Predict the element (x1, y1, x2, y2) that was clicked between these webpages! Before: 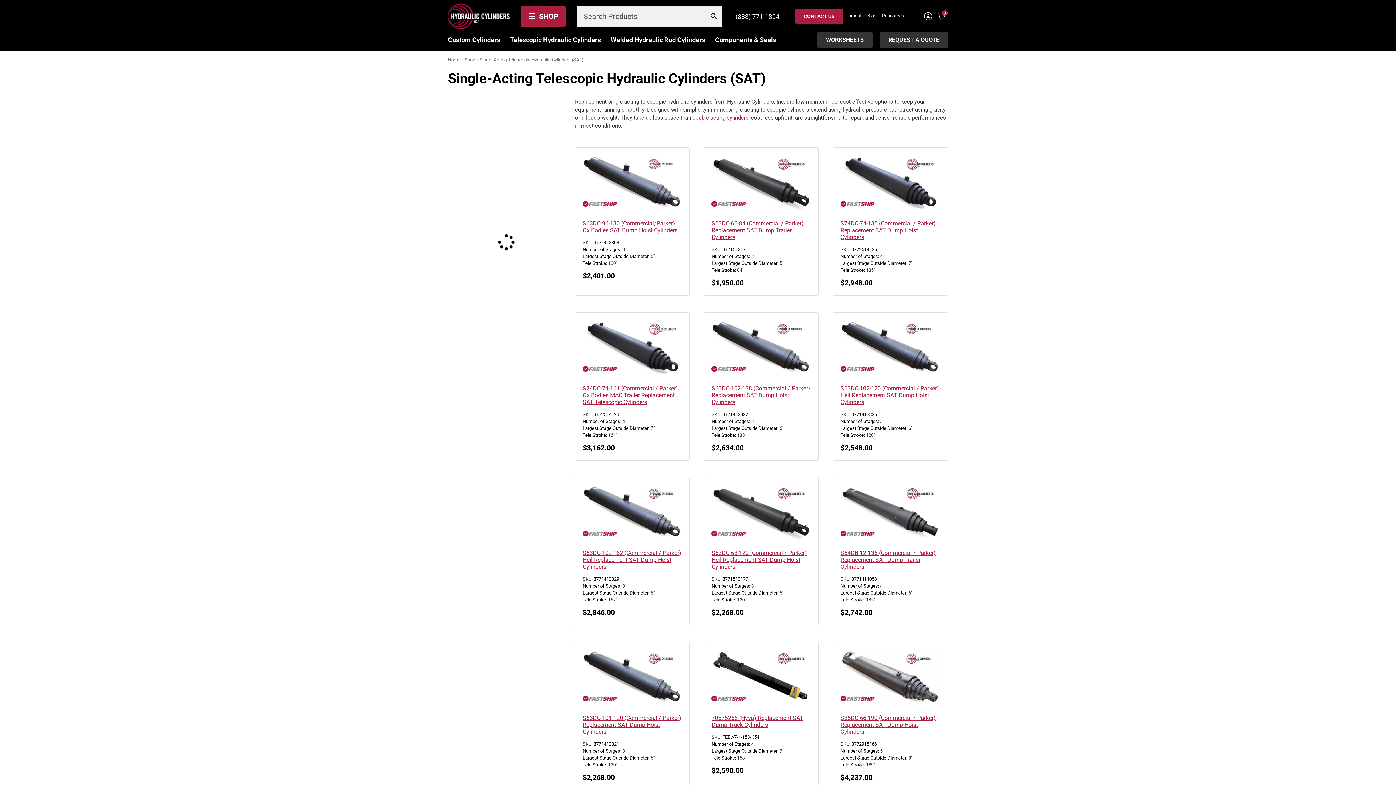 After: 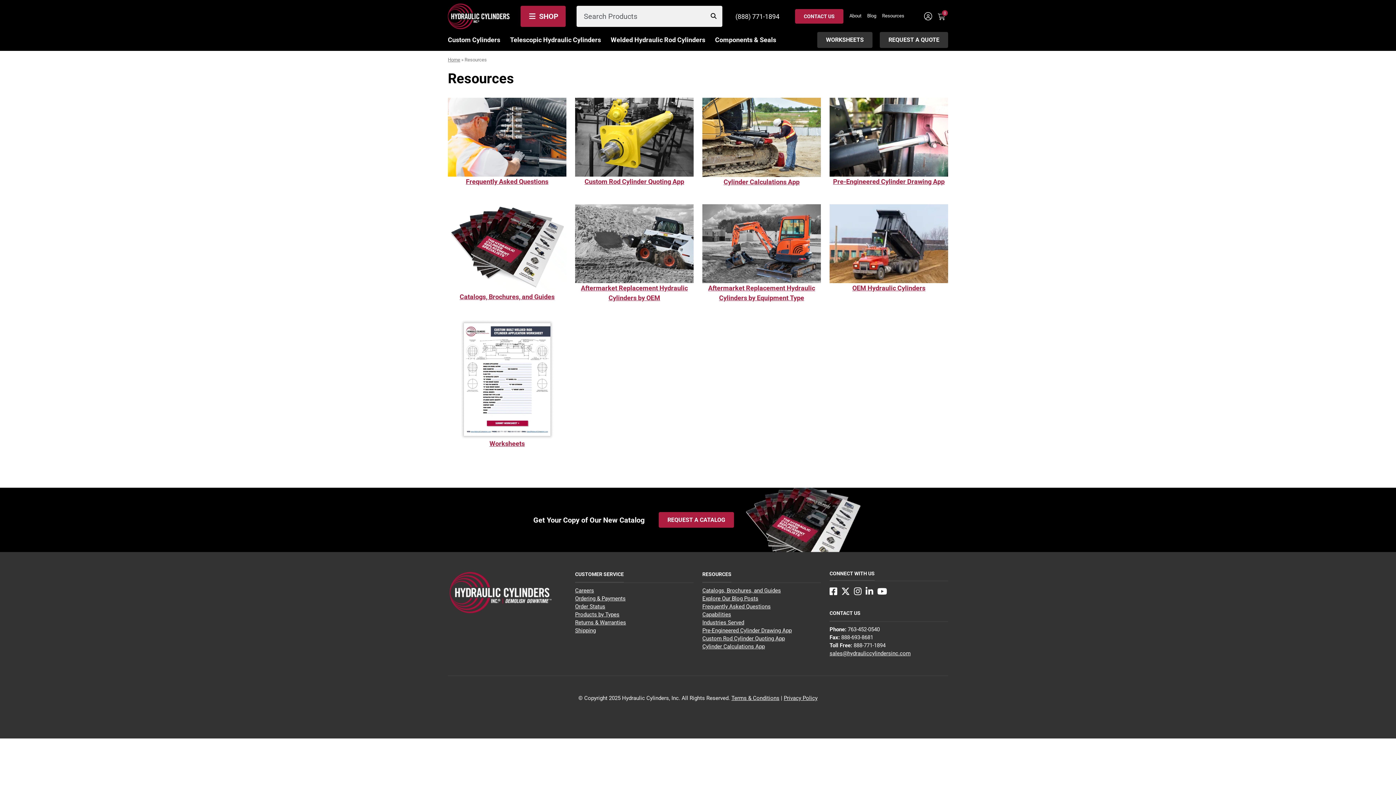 Action: bbox: (882, 13, 904, 18) label: Resources